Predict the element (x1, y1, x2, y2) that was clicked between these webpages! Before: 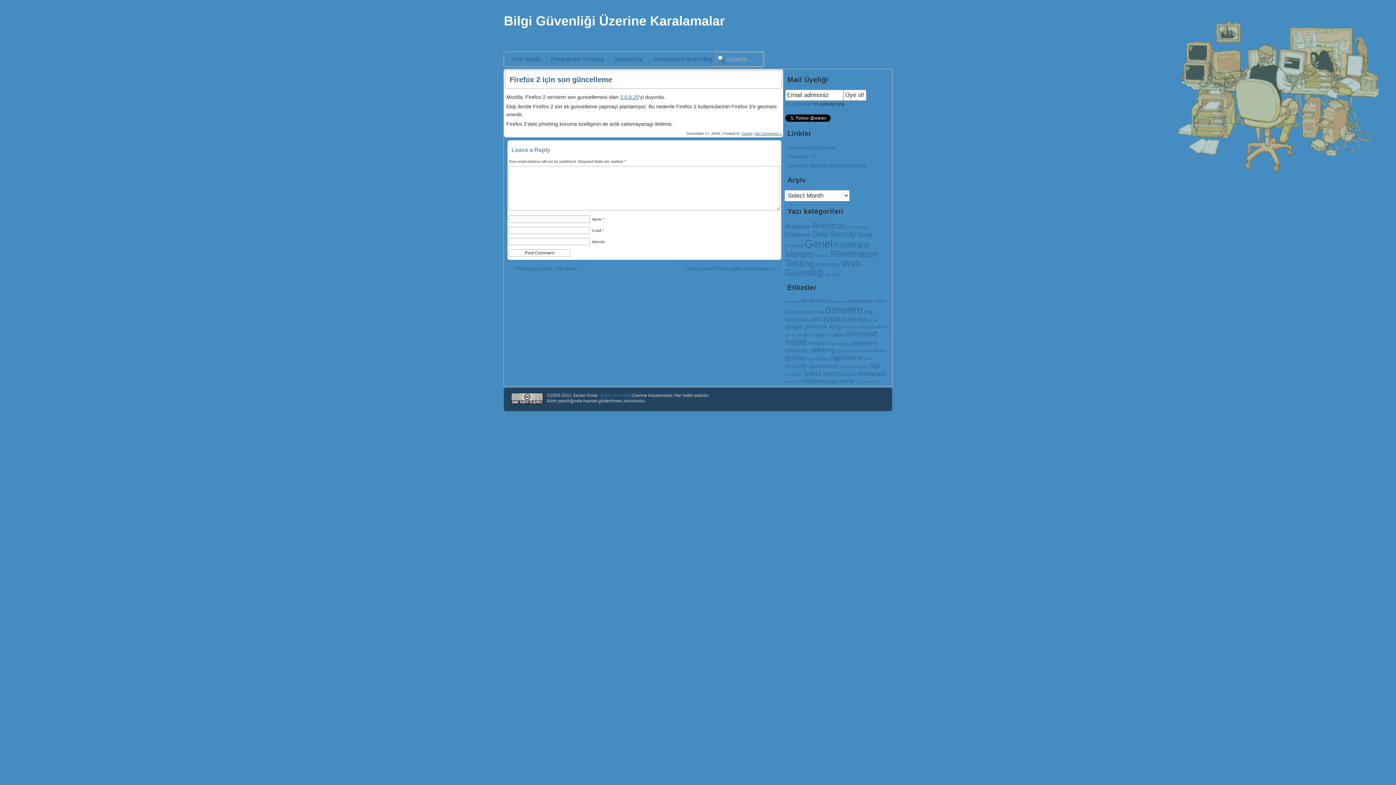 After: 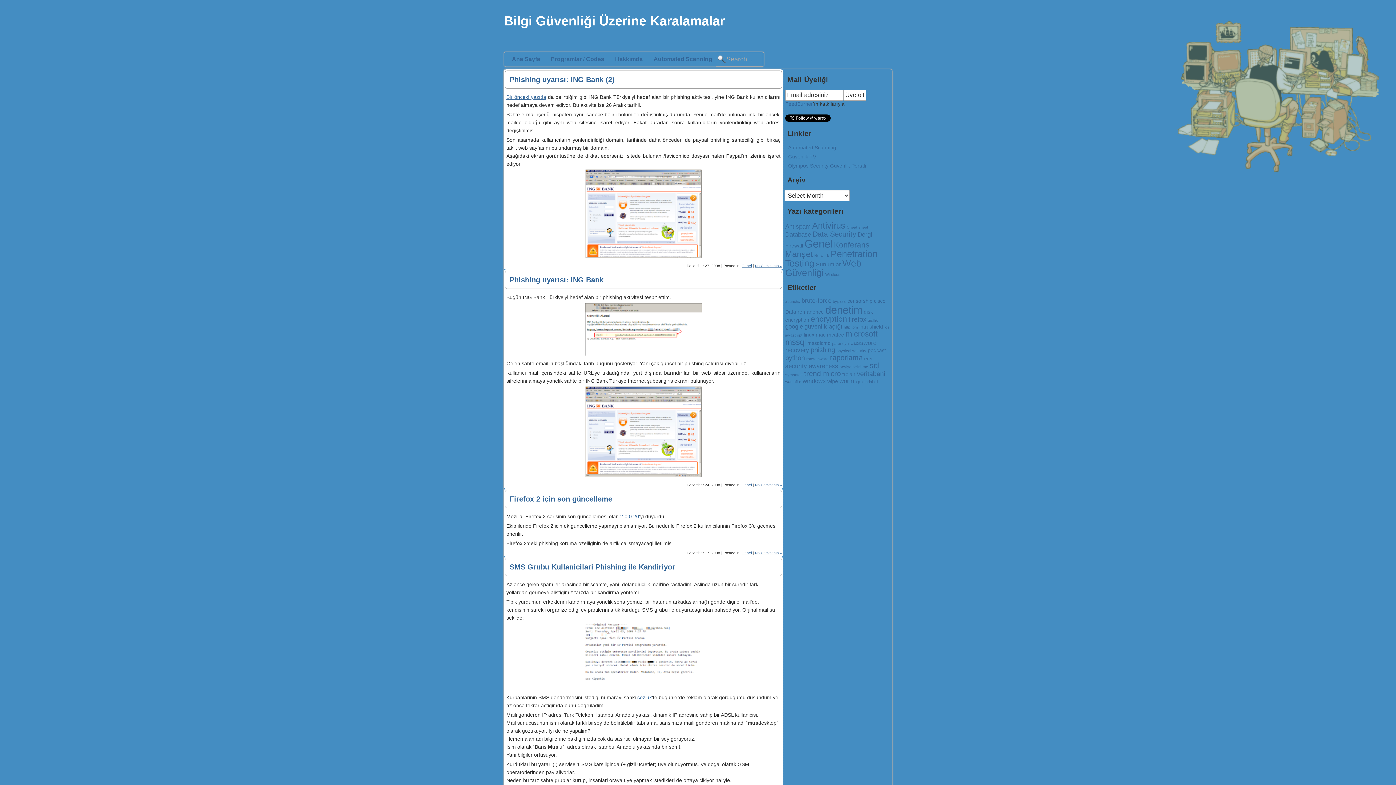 Action: label: phishing (4 items) bbox: (810, 346, 835, 353)